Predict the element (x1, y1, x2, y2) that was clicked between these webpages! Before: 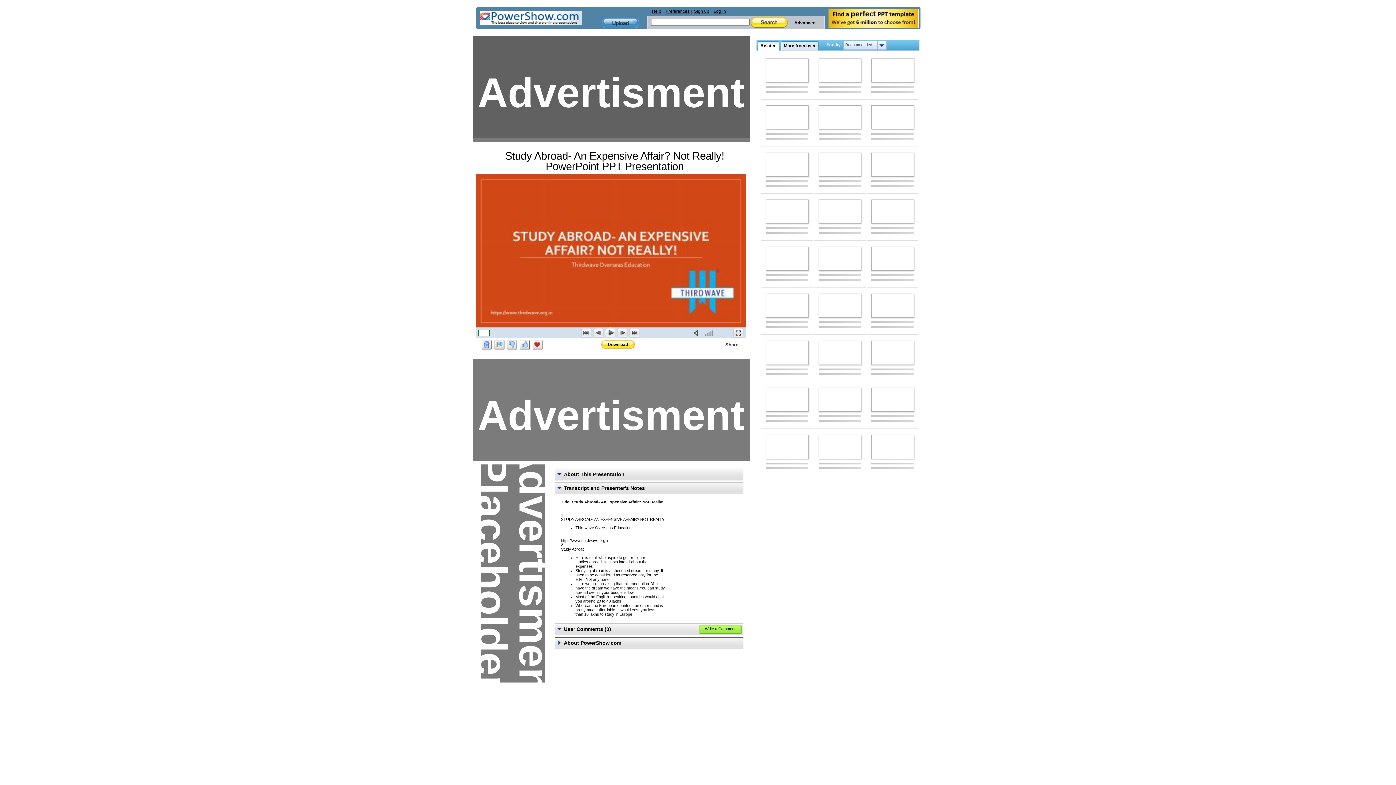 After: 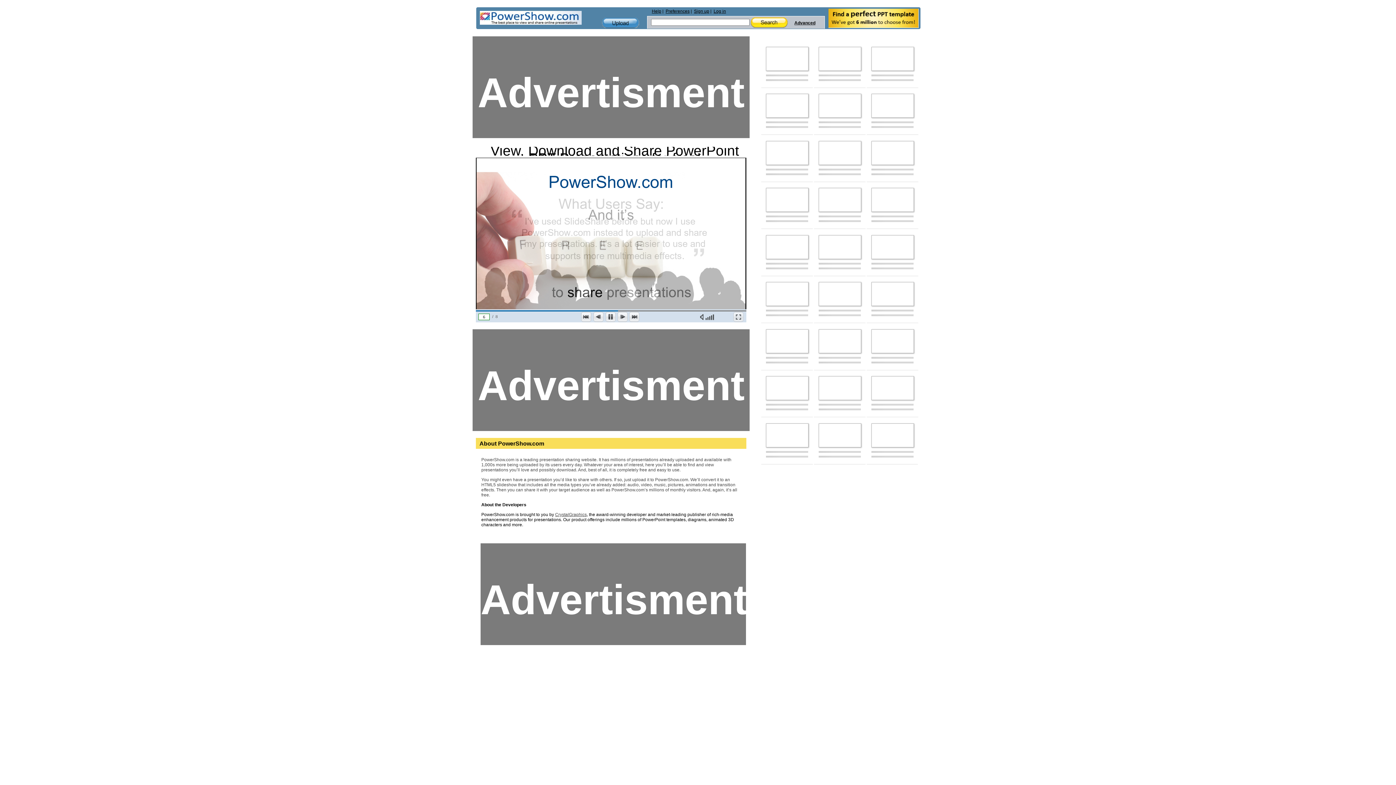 Action: bbox: (818, 105, 861, 129)